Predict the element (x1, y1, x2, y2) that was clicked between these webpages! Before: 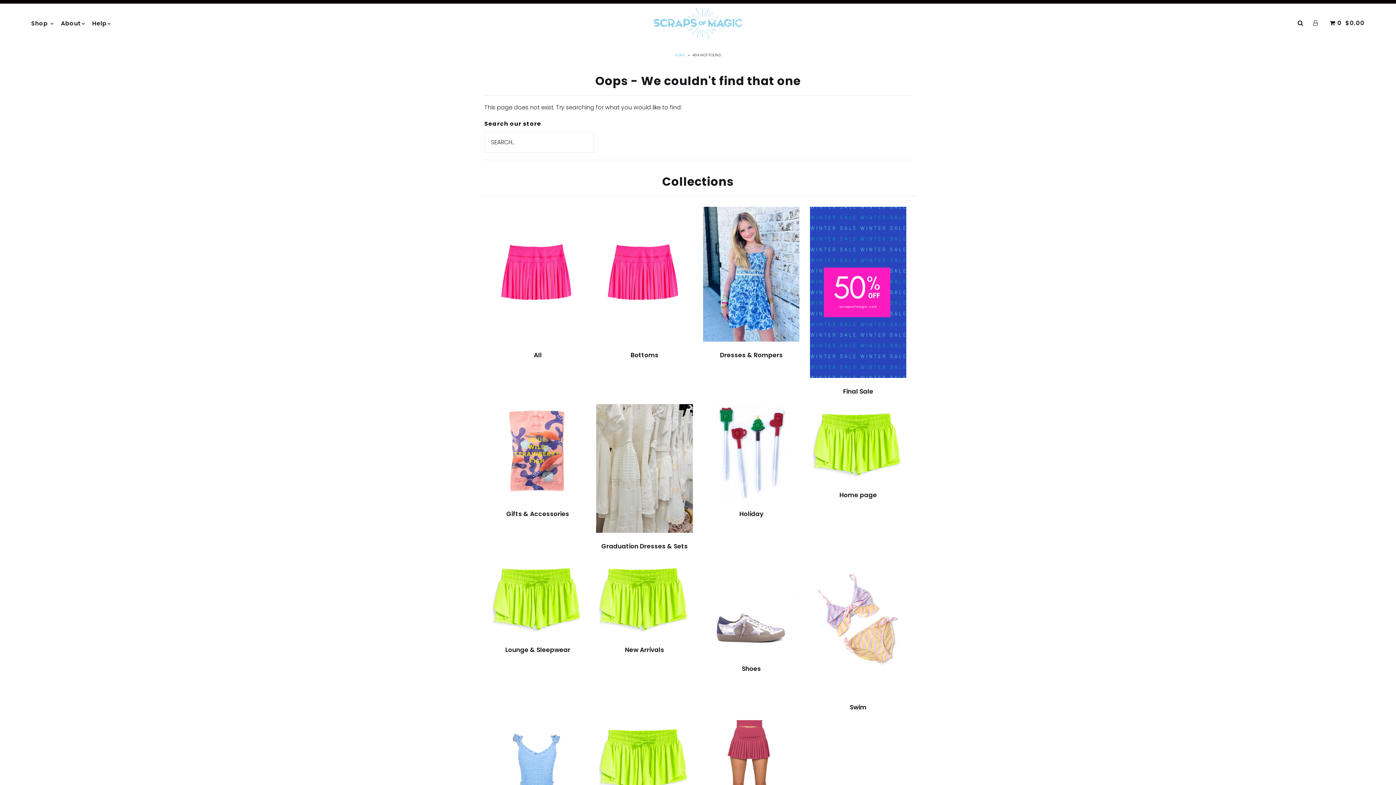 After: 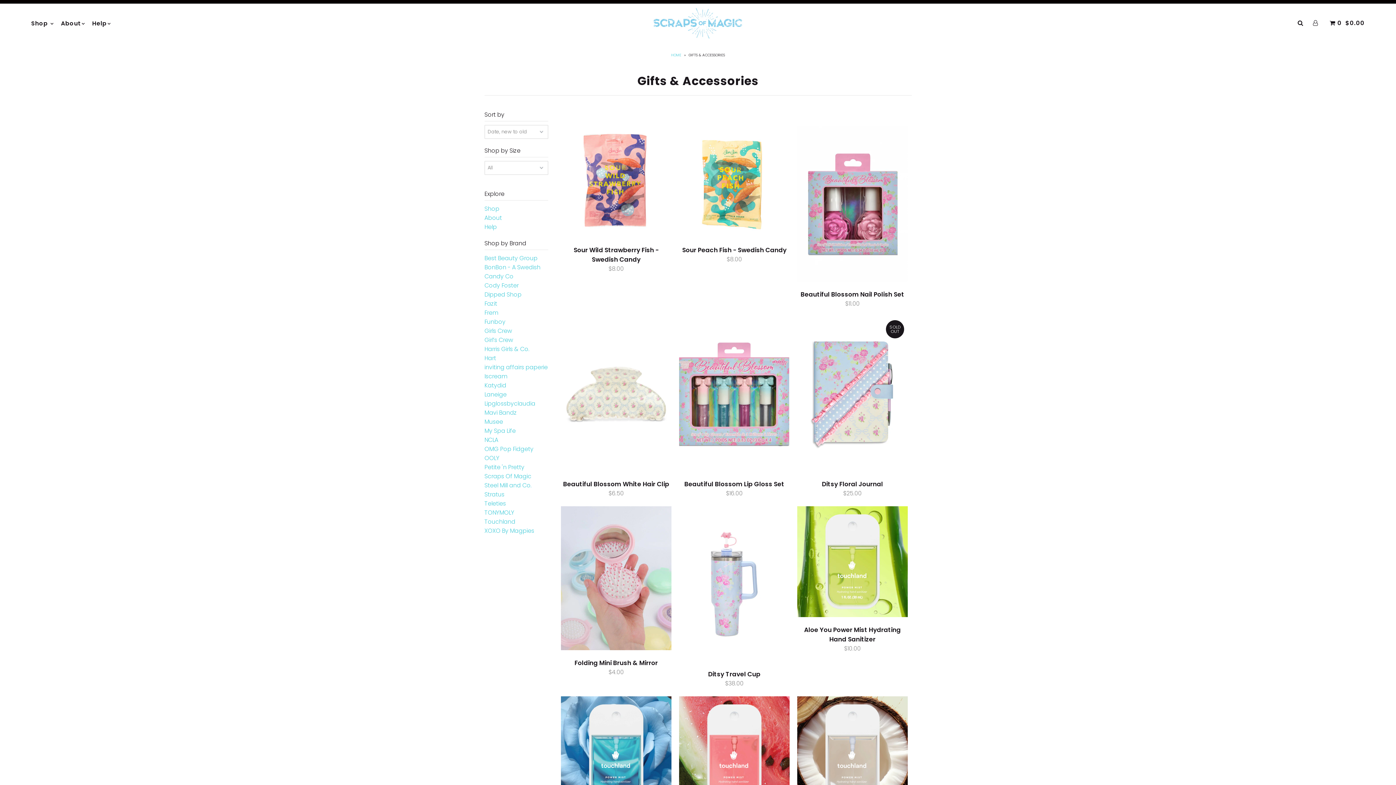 Action: bbox: (489, 494, 586, 502)